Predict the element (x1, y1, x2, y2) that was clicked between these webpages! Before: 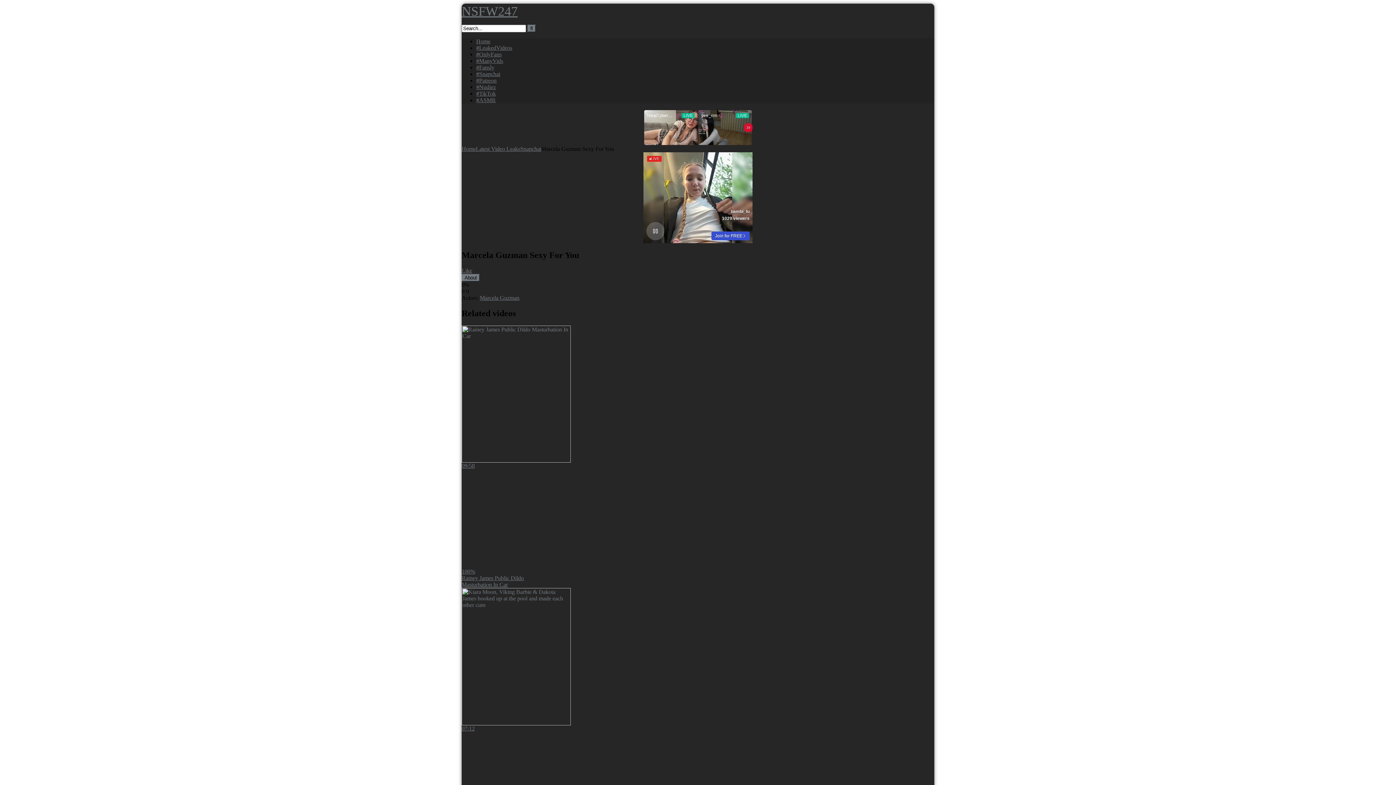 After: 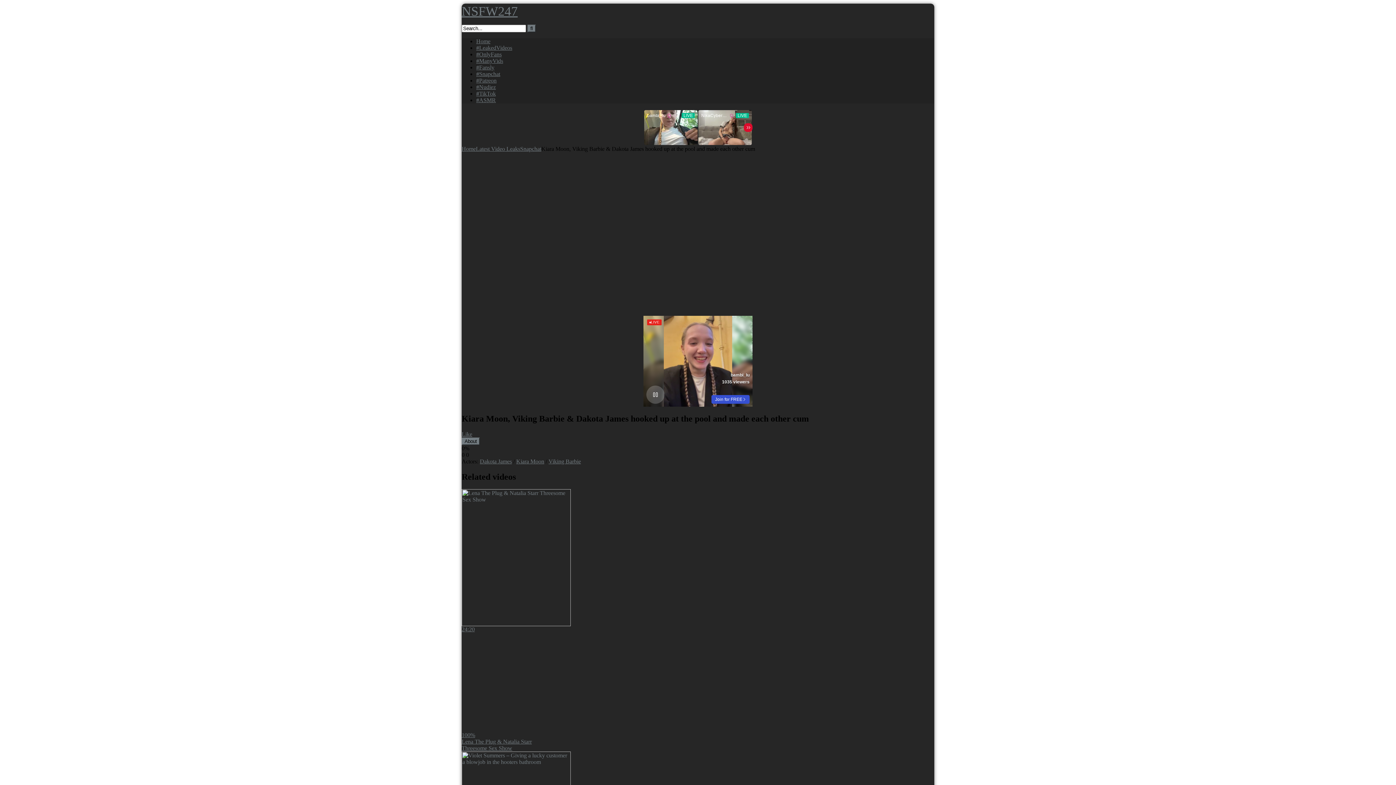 Action: bbox: (461, 588, 540, 857) label: 07:12
66%
Kiara Moon, Viking Barbie & Dakota James hooked up at the pool and made each other cum